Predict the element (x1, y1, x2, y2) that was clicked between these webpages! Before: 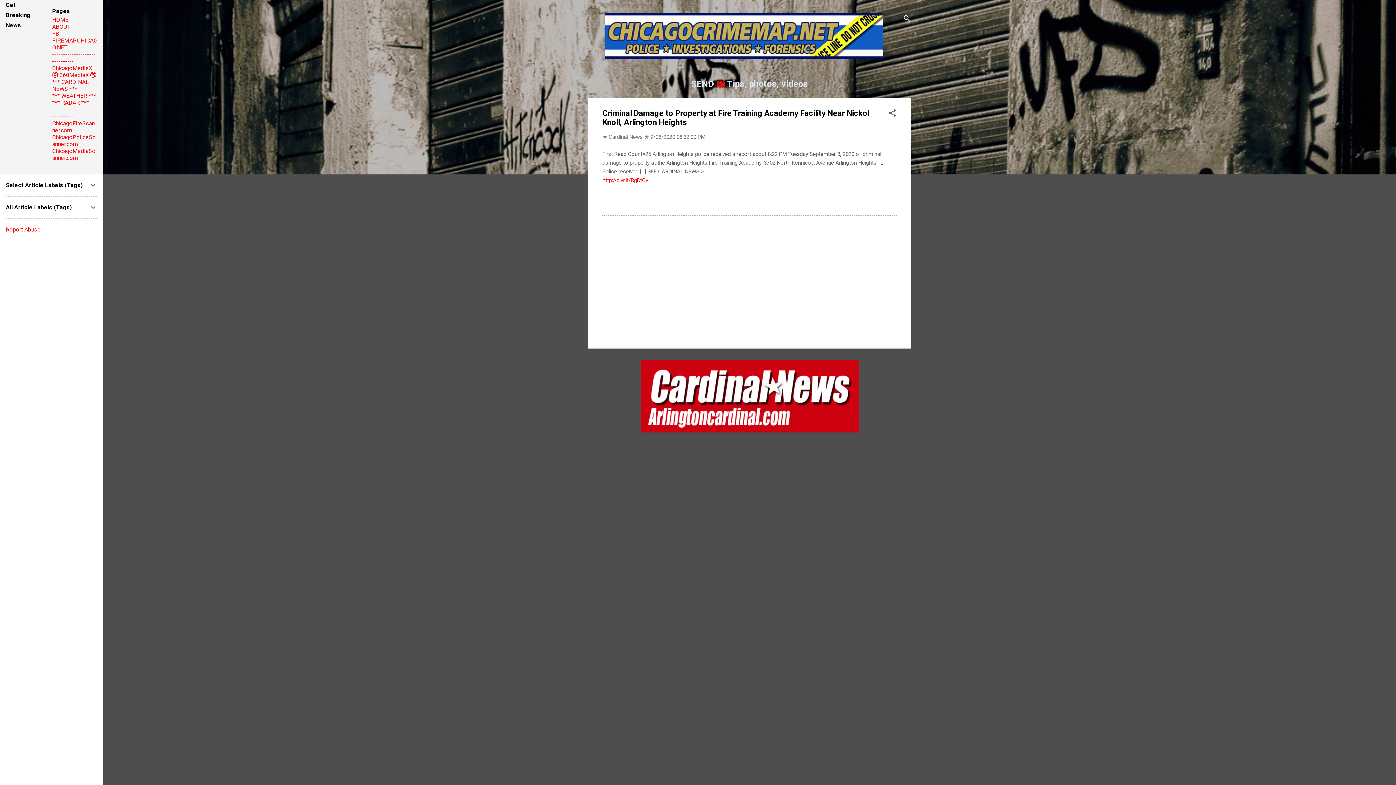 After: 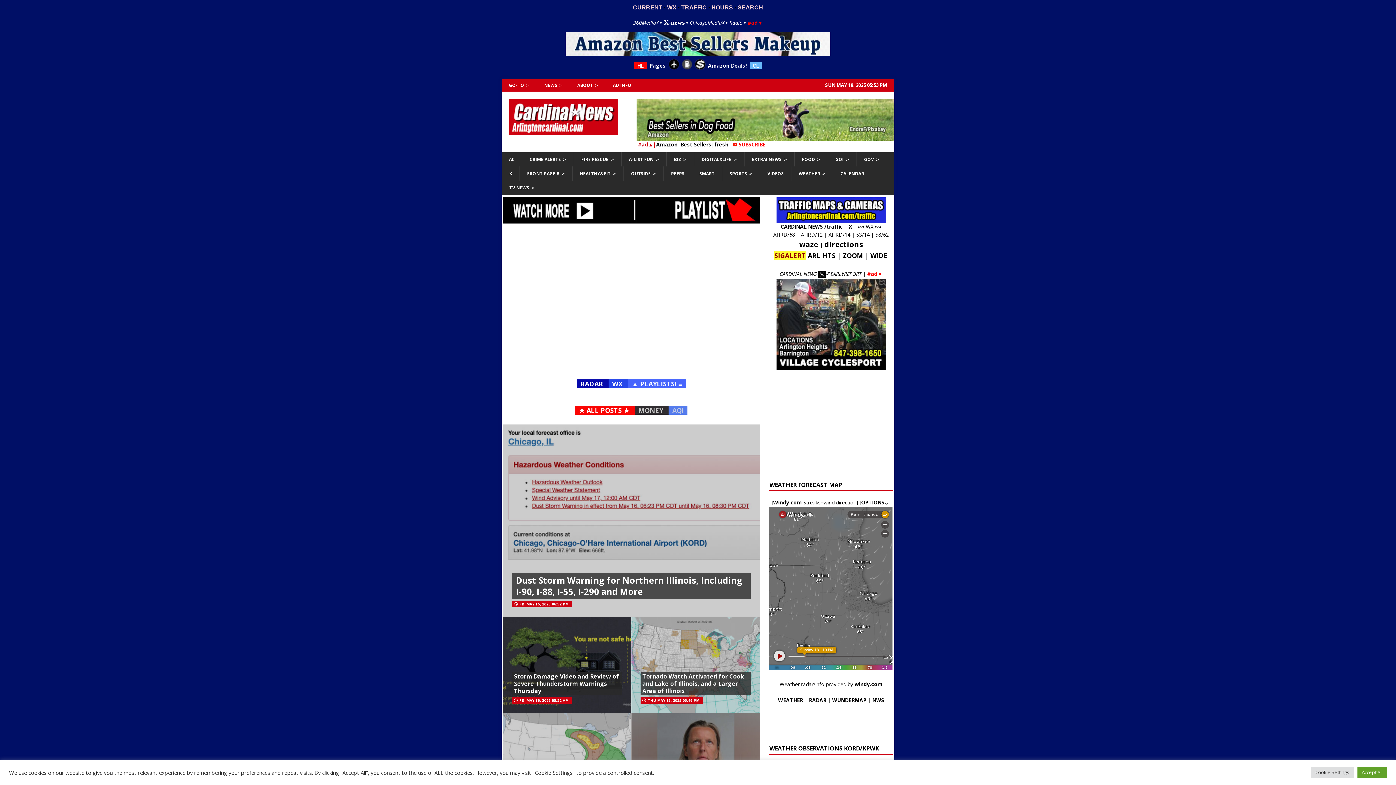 Action: bbox: (52, 78, 88, 92) label: *** CARDINAL NEWS ***